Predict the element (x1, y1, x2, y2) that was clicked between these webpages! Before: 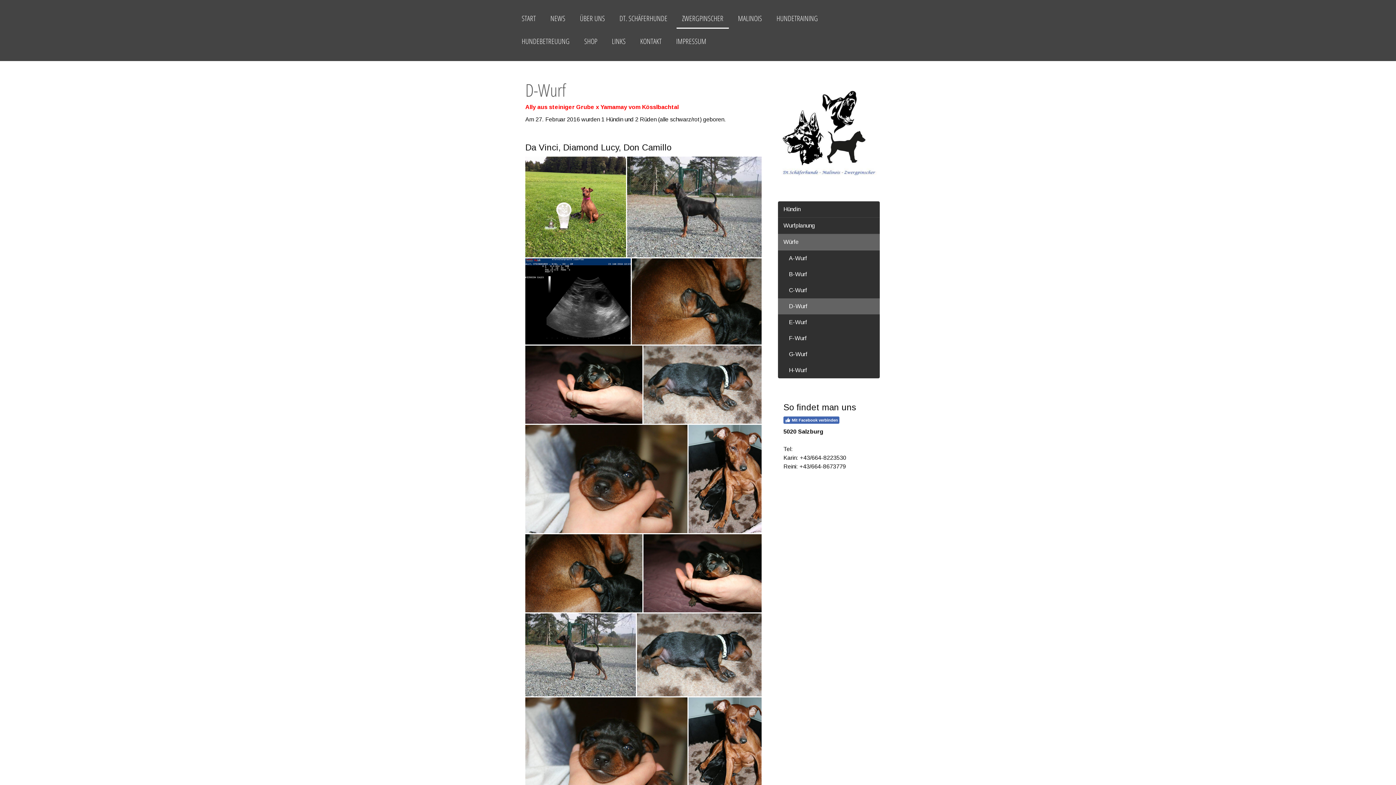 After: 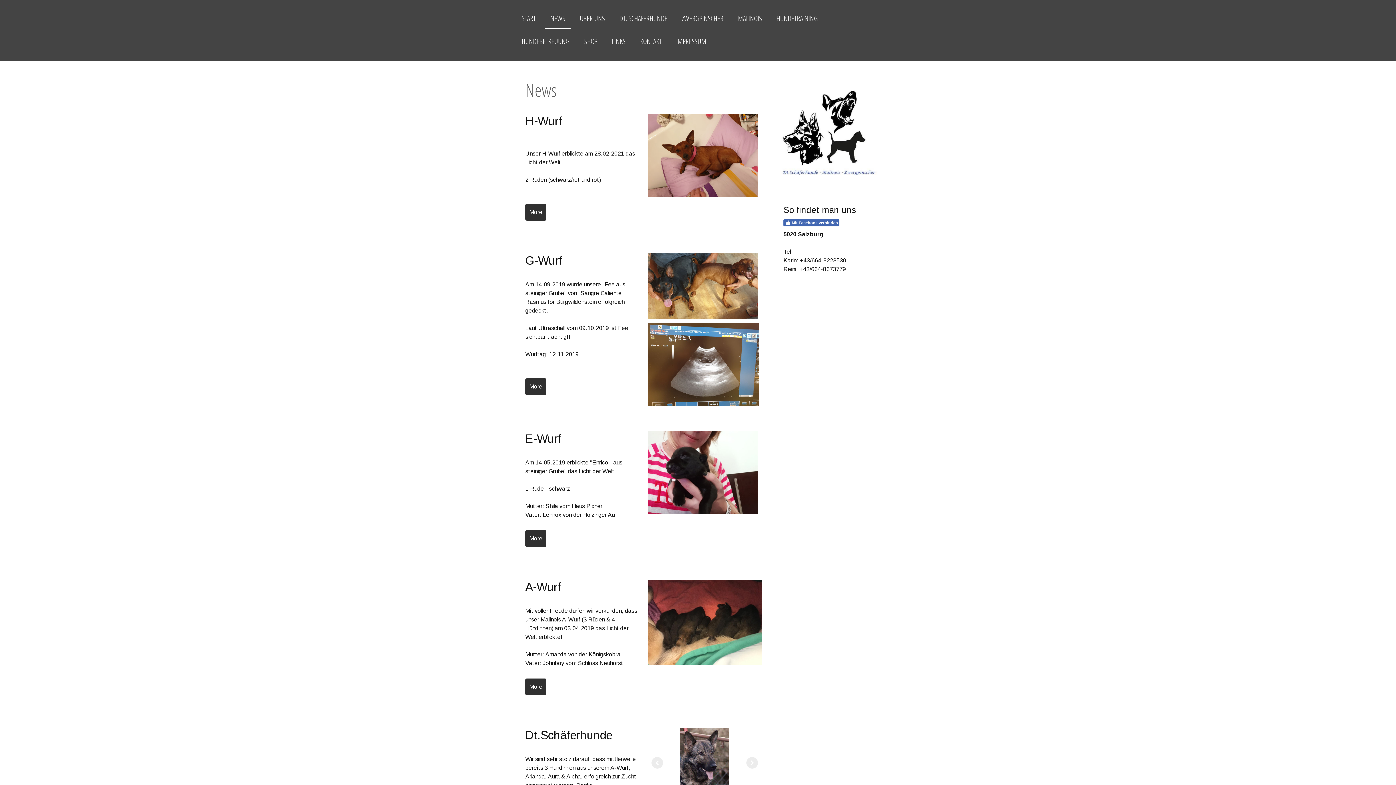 Action: bbox: (545, 9, 570, 28) label: NEWS